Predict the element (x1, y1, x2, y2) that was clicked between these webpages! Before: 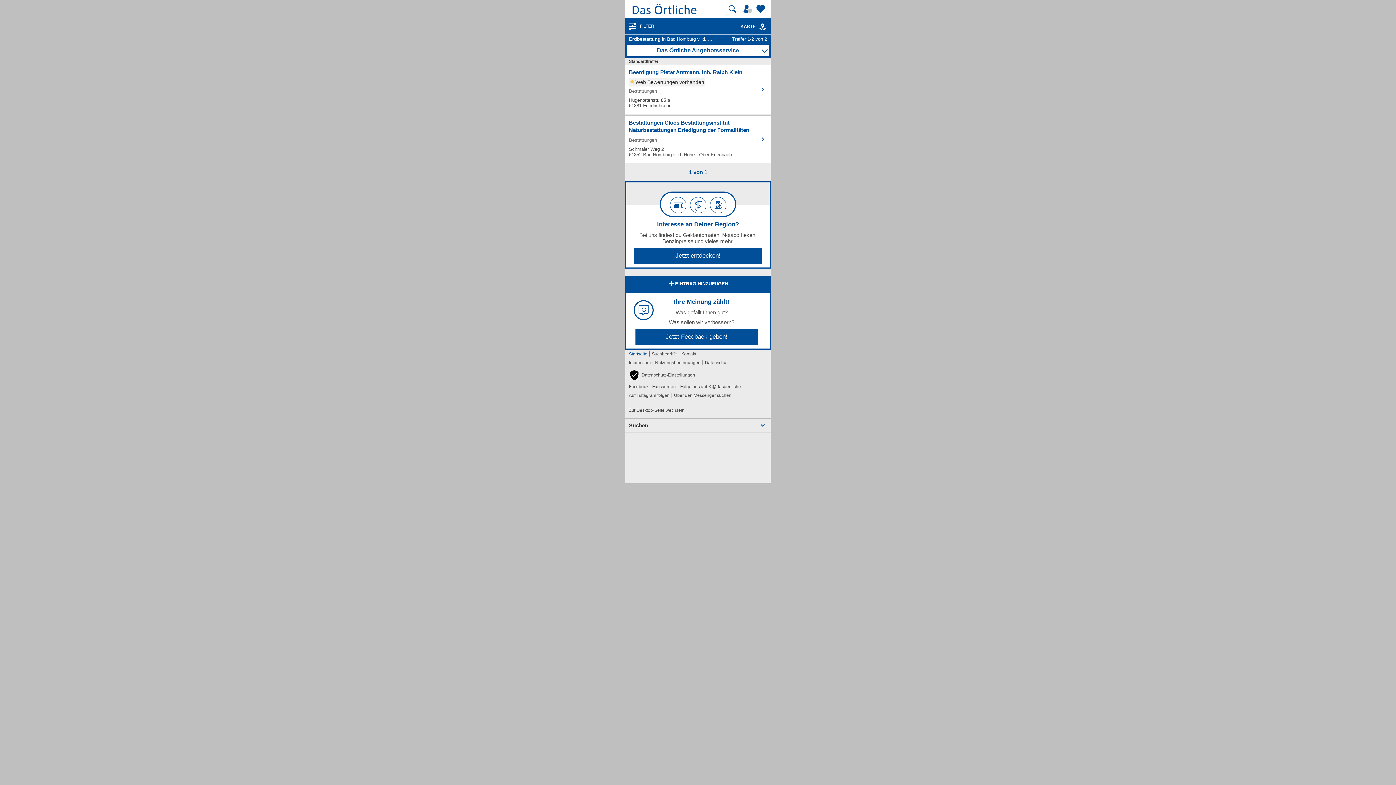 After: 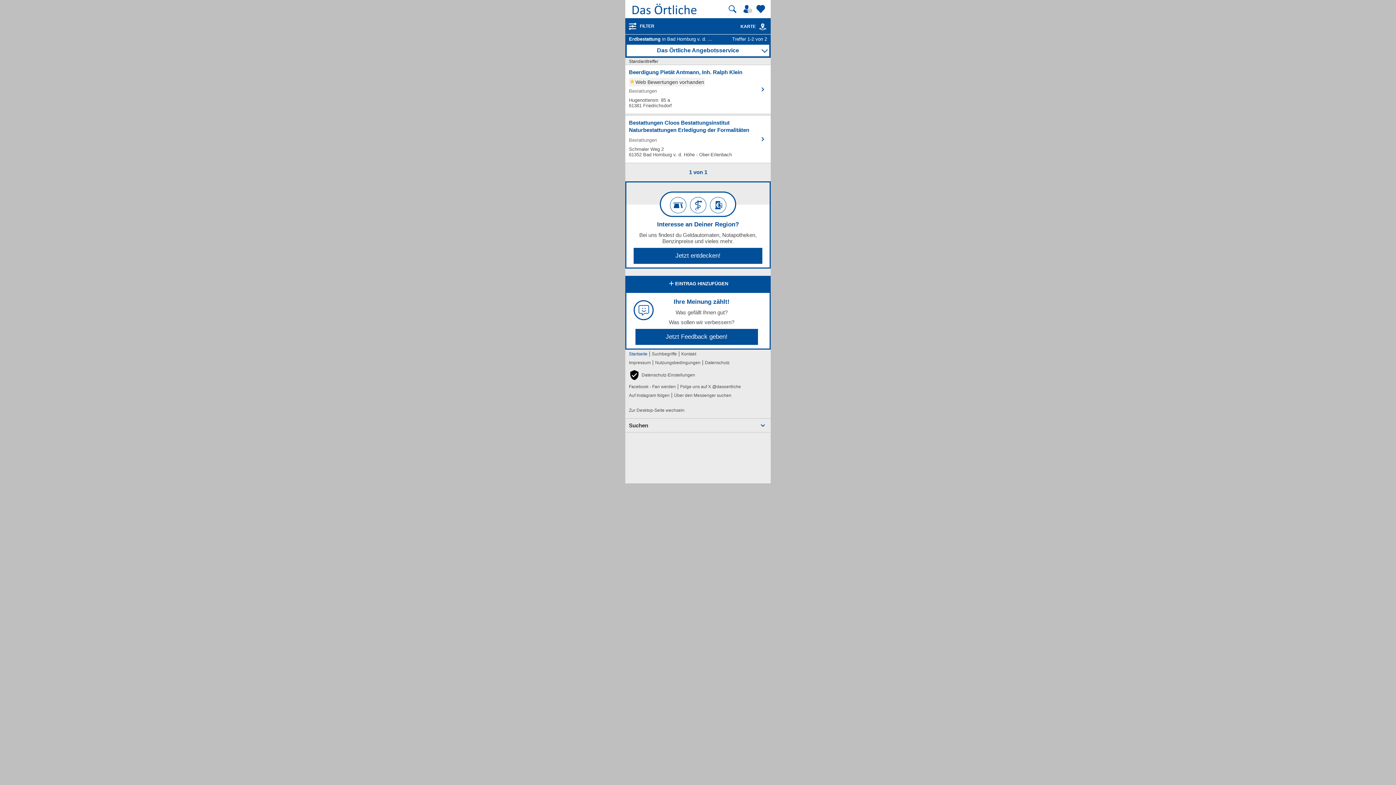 Action: label: Datenschutz-Einstellungen bbox: (629, 368, 695, 382)